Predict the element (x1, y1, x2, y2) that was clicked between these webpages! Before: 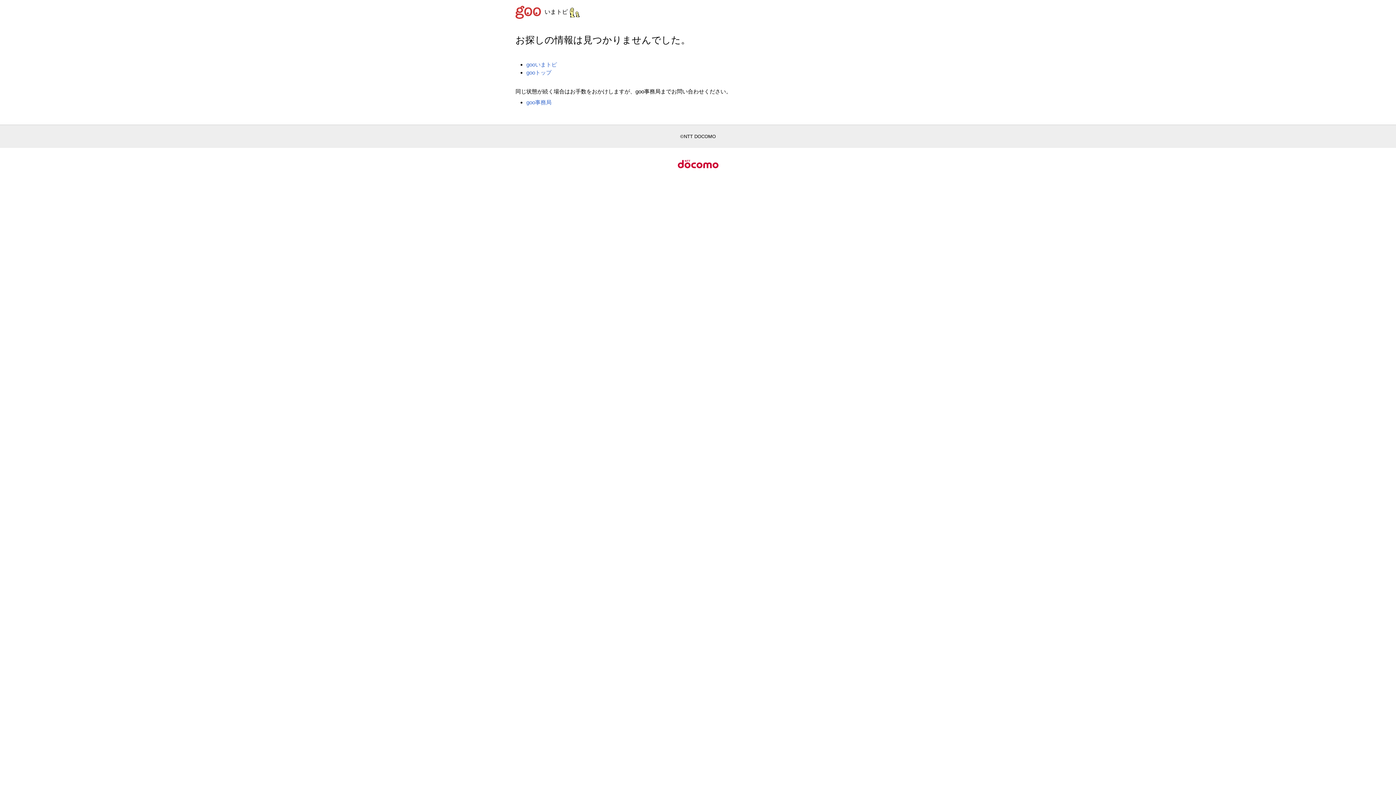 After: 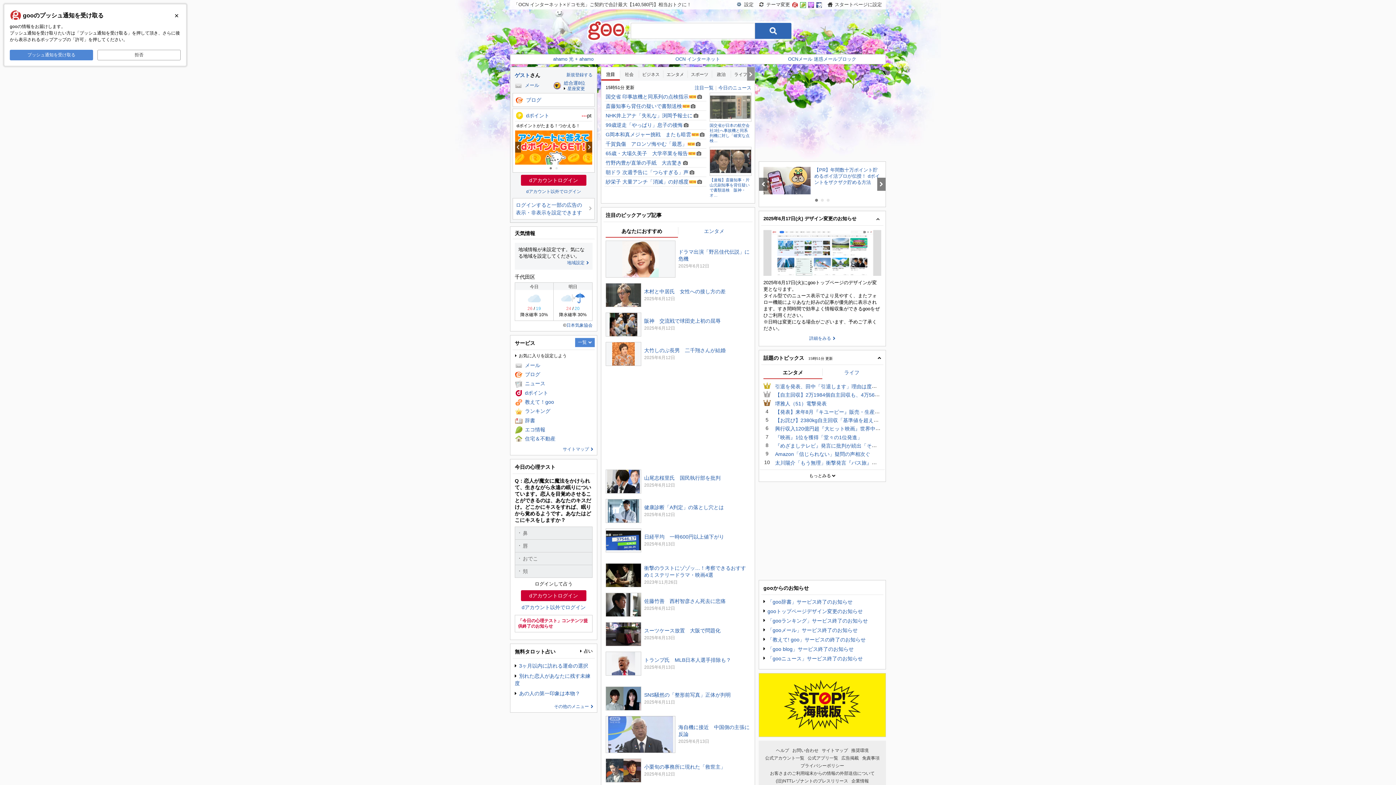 Action: bbox: (526, 69, 551, 75) label: gooトップ